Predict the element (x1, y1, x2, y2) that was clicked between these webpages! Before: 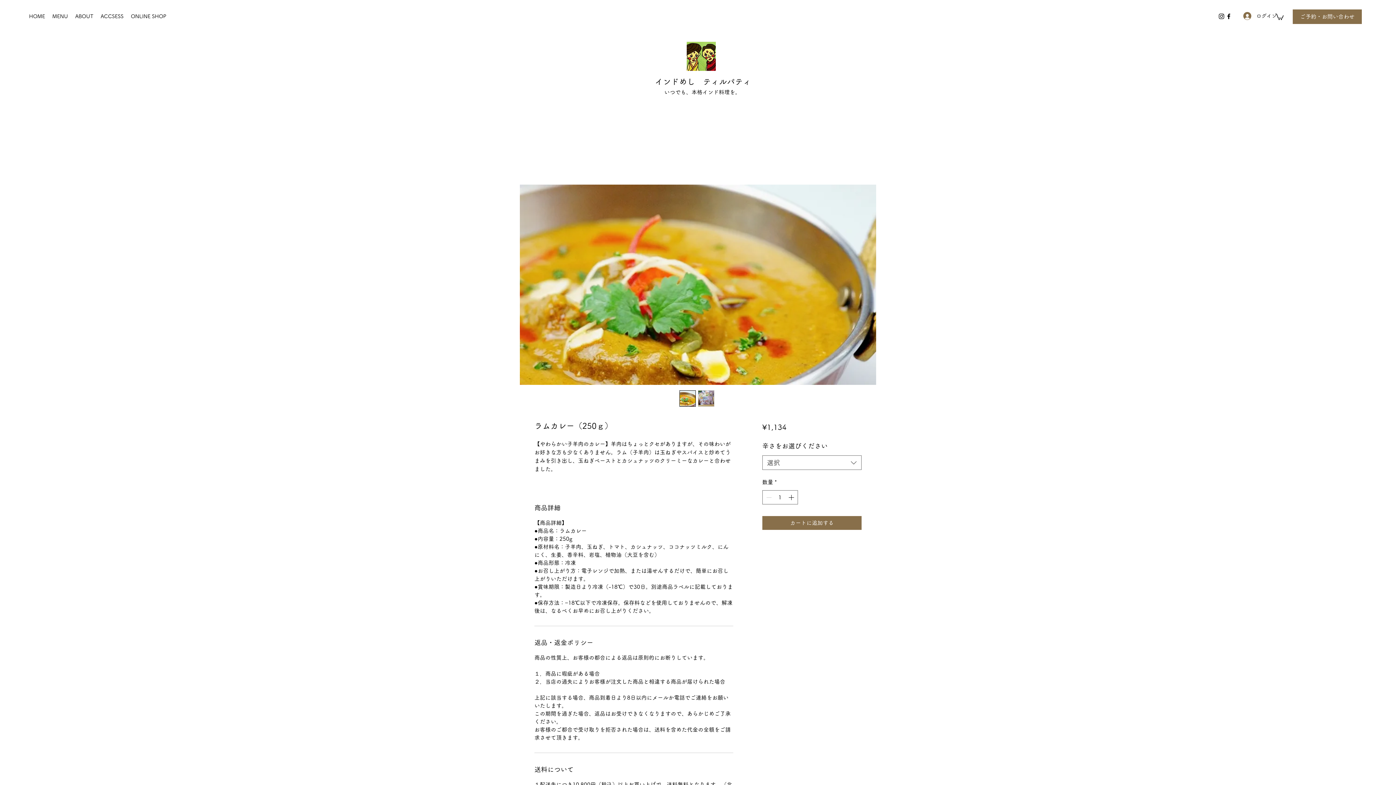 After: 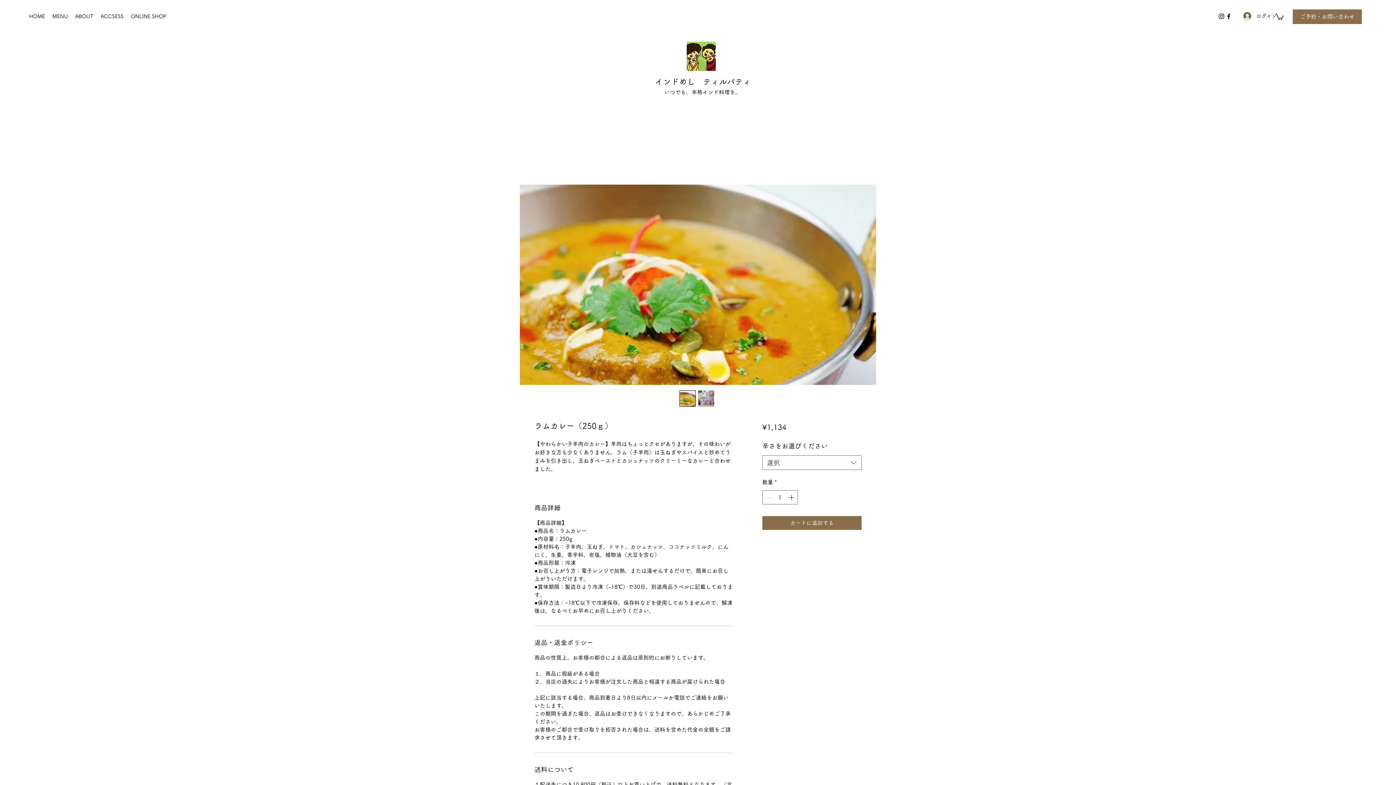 Action: bbox: (1275, 13, 1284, 20)